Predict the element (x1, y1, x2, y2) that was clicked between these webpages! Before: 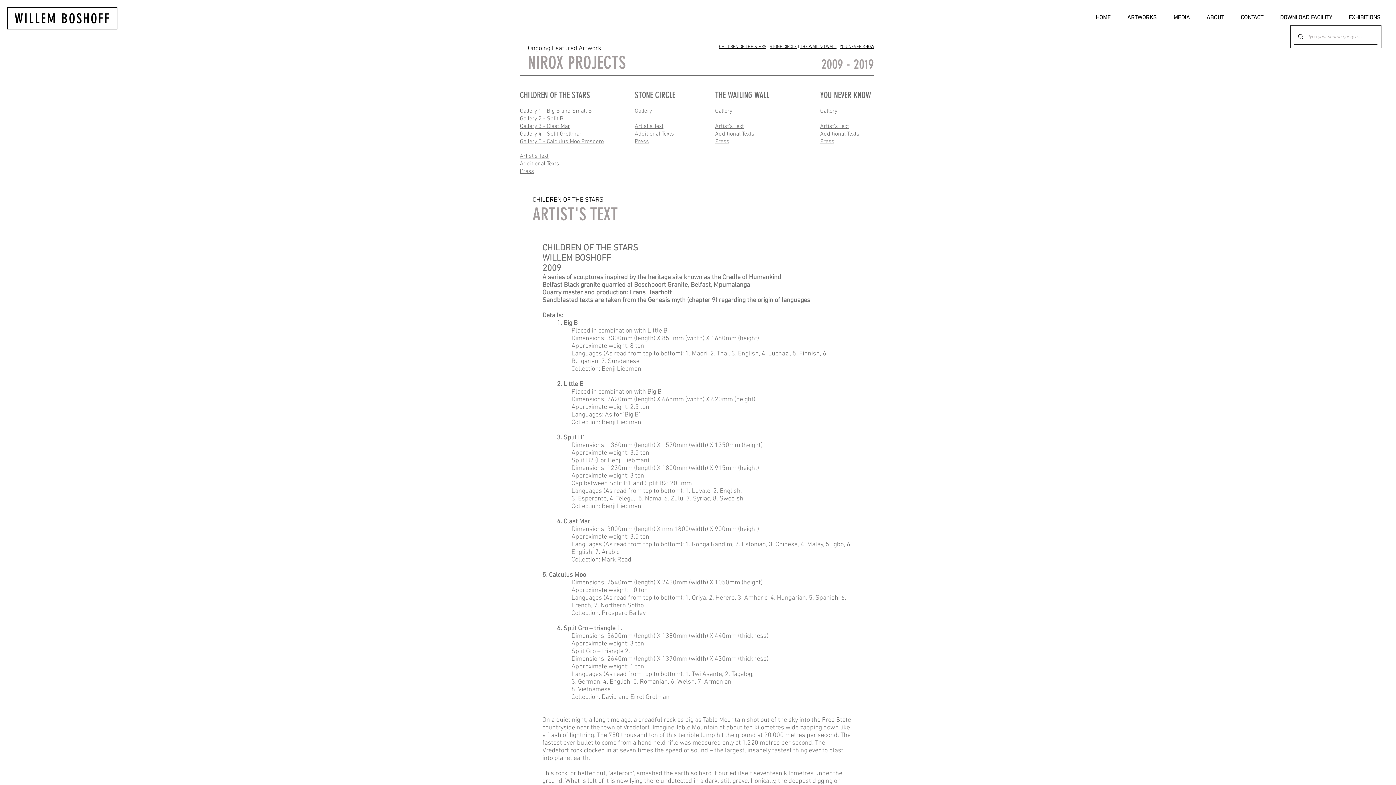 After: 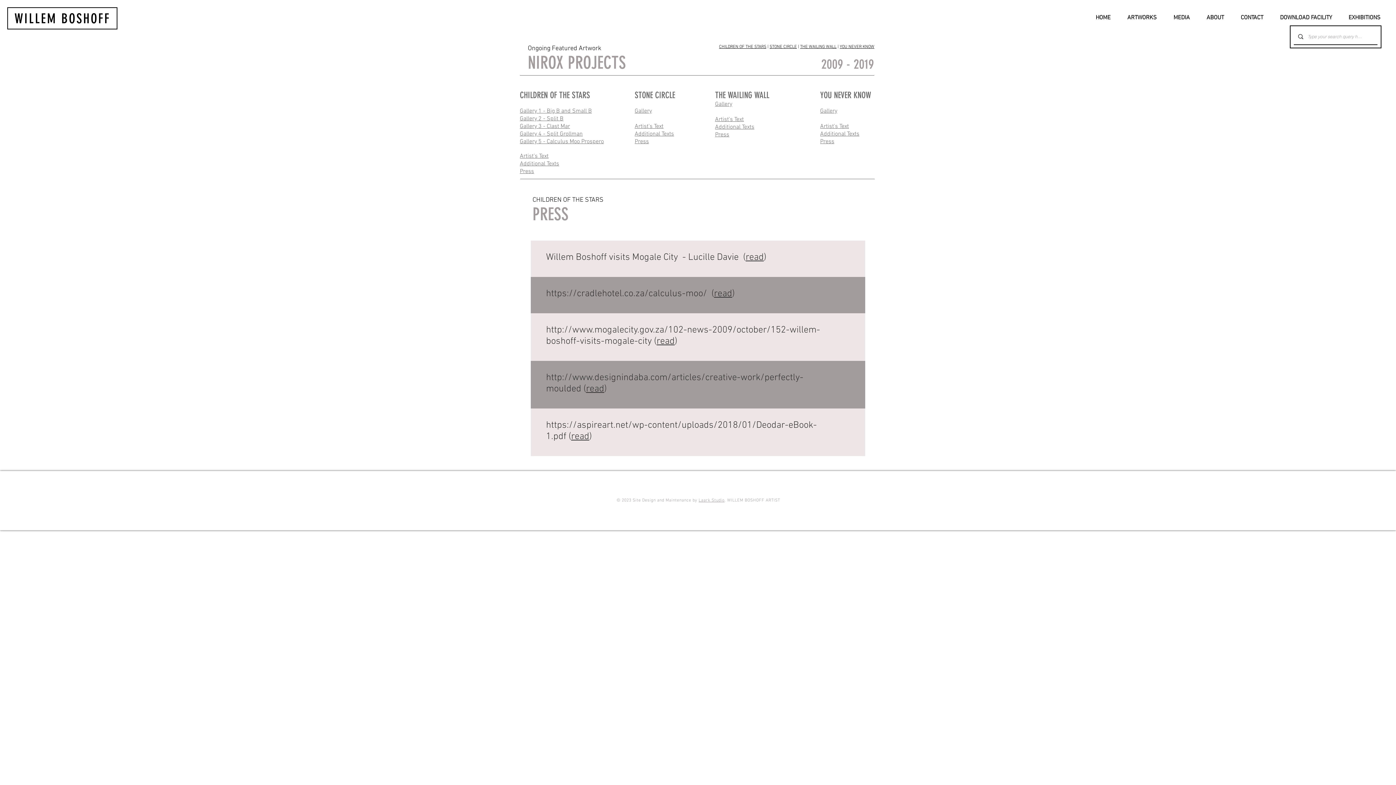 Action: bbox: (520, 167, 534, 174) label: Press